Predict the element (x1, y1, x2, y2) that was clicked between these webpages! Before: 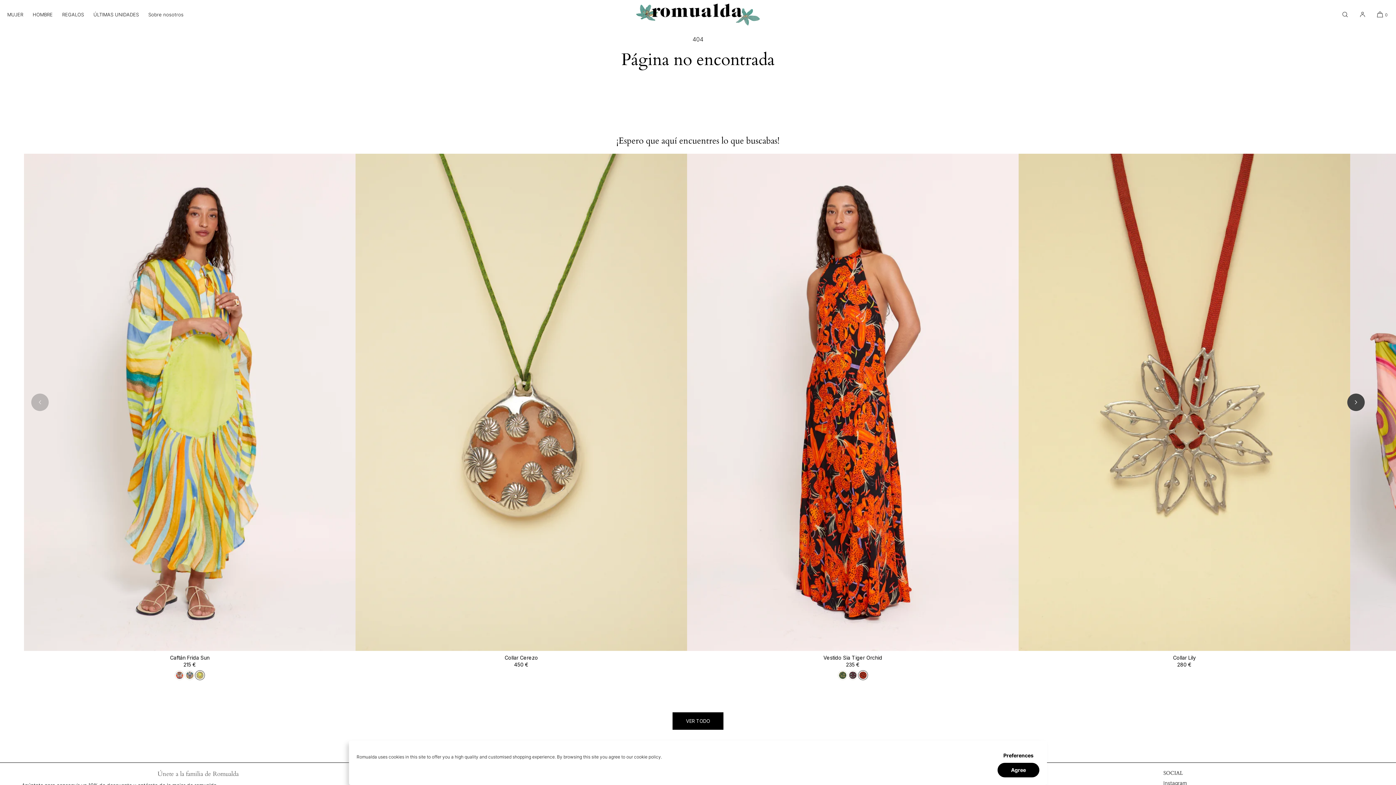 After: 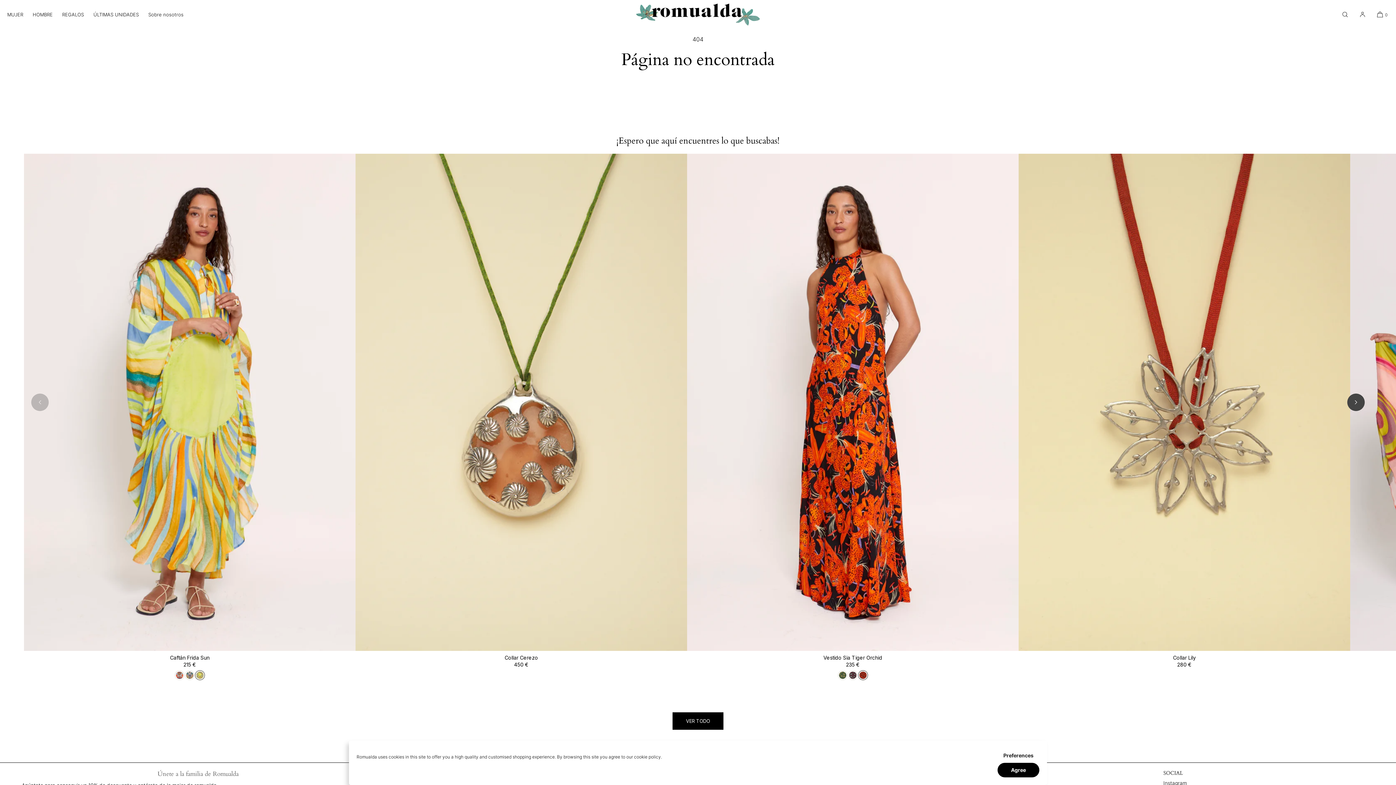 Action: label: Preferences bbox: (997, 748, 1039, 763)